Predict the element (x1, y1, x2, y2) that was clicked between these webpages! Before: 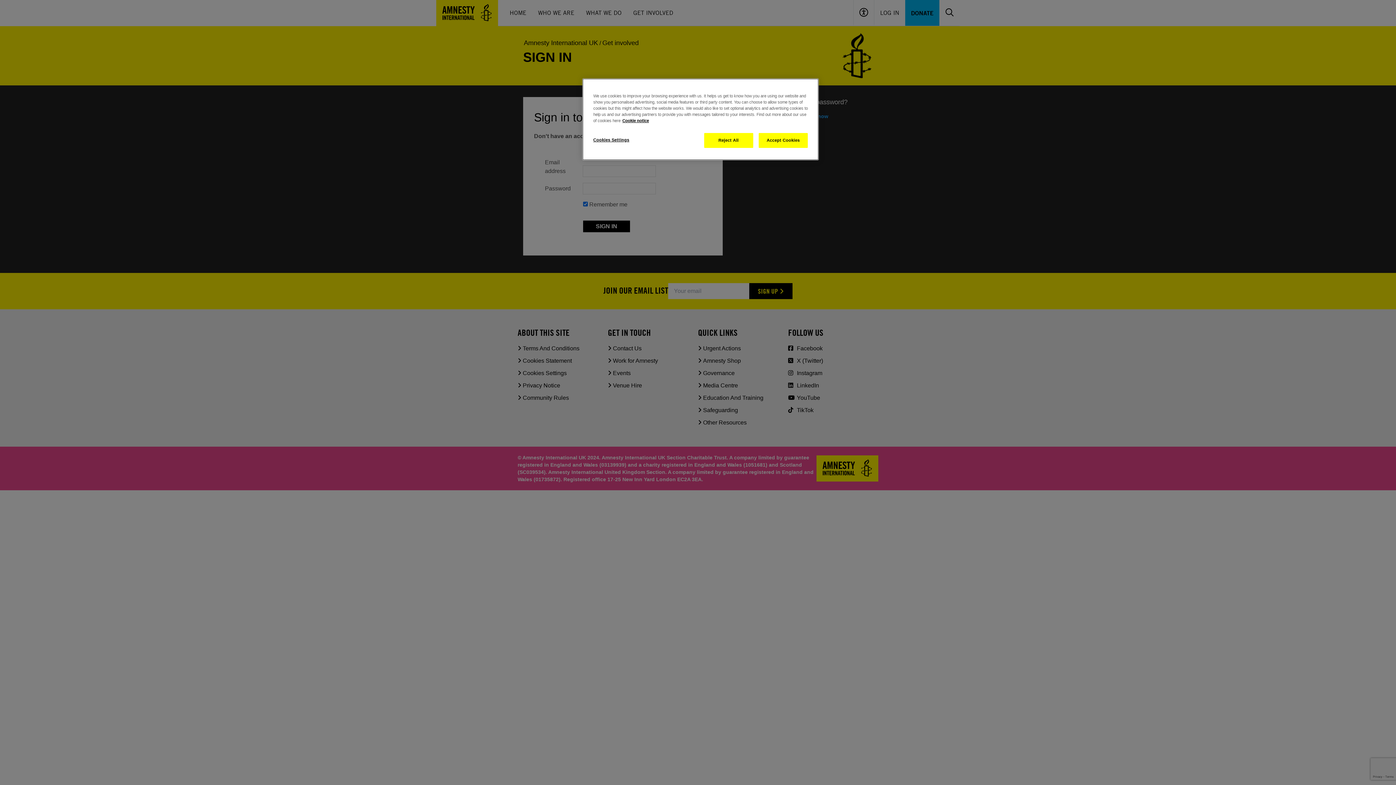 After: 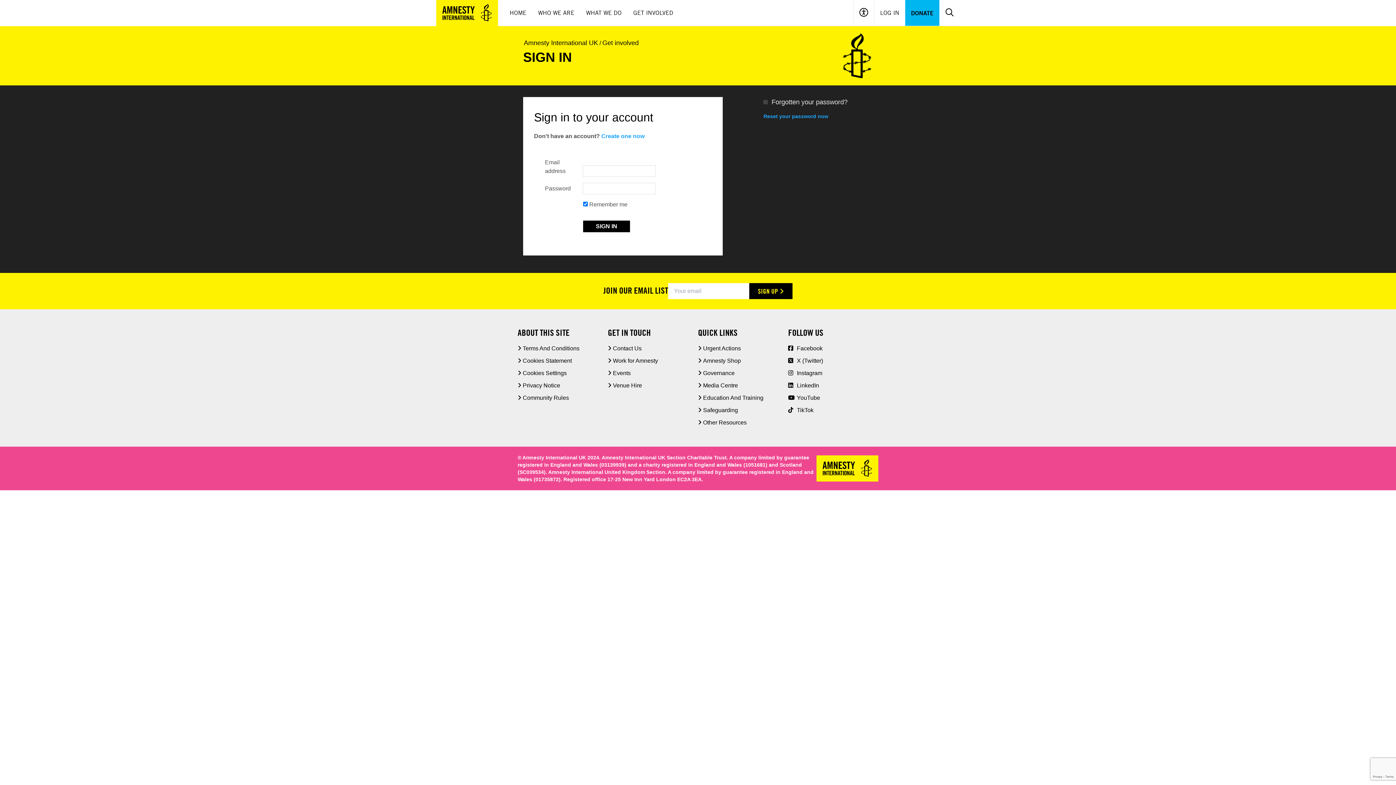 Action: label: Accept Cookies bbox: (758, 133, 808, 148)